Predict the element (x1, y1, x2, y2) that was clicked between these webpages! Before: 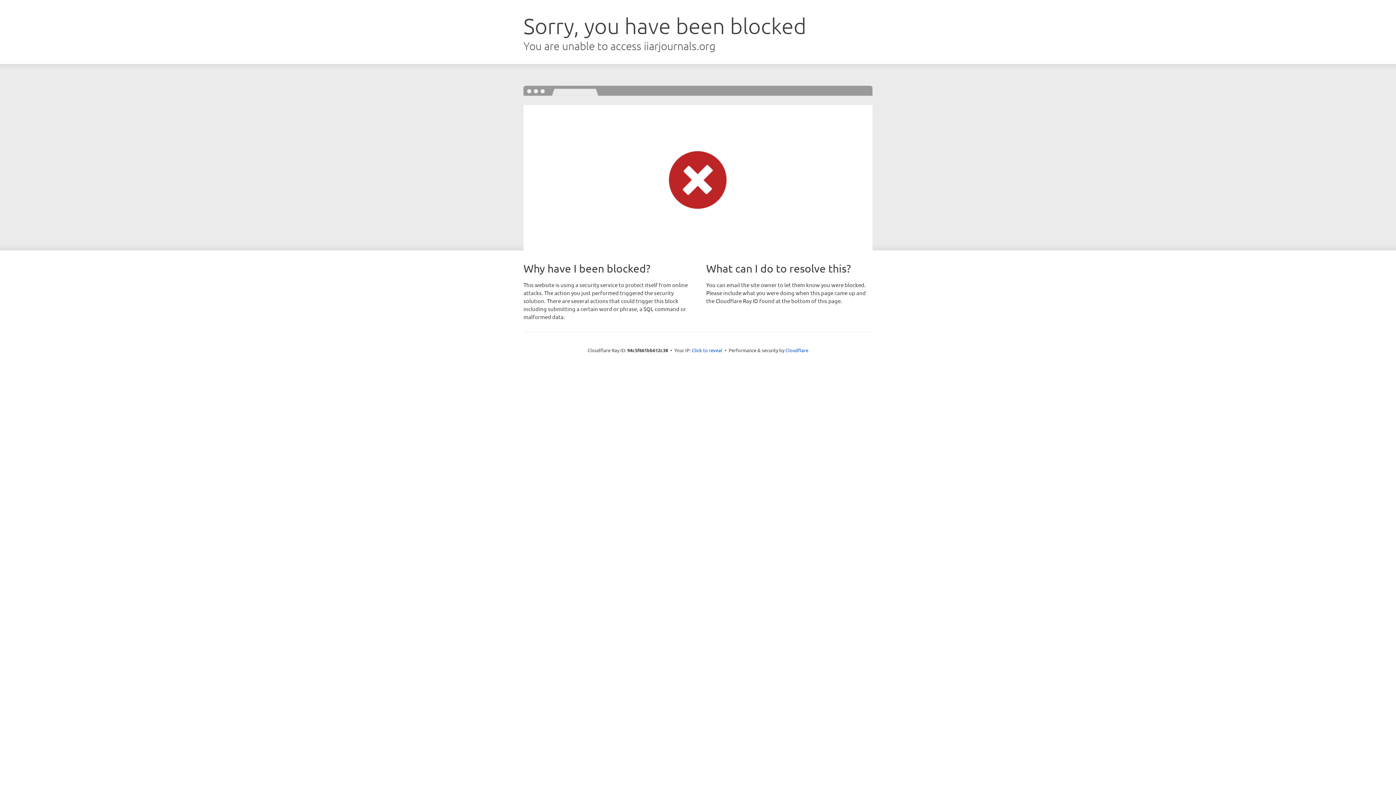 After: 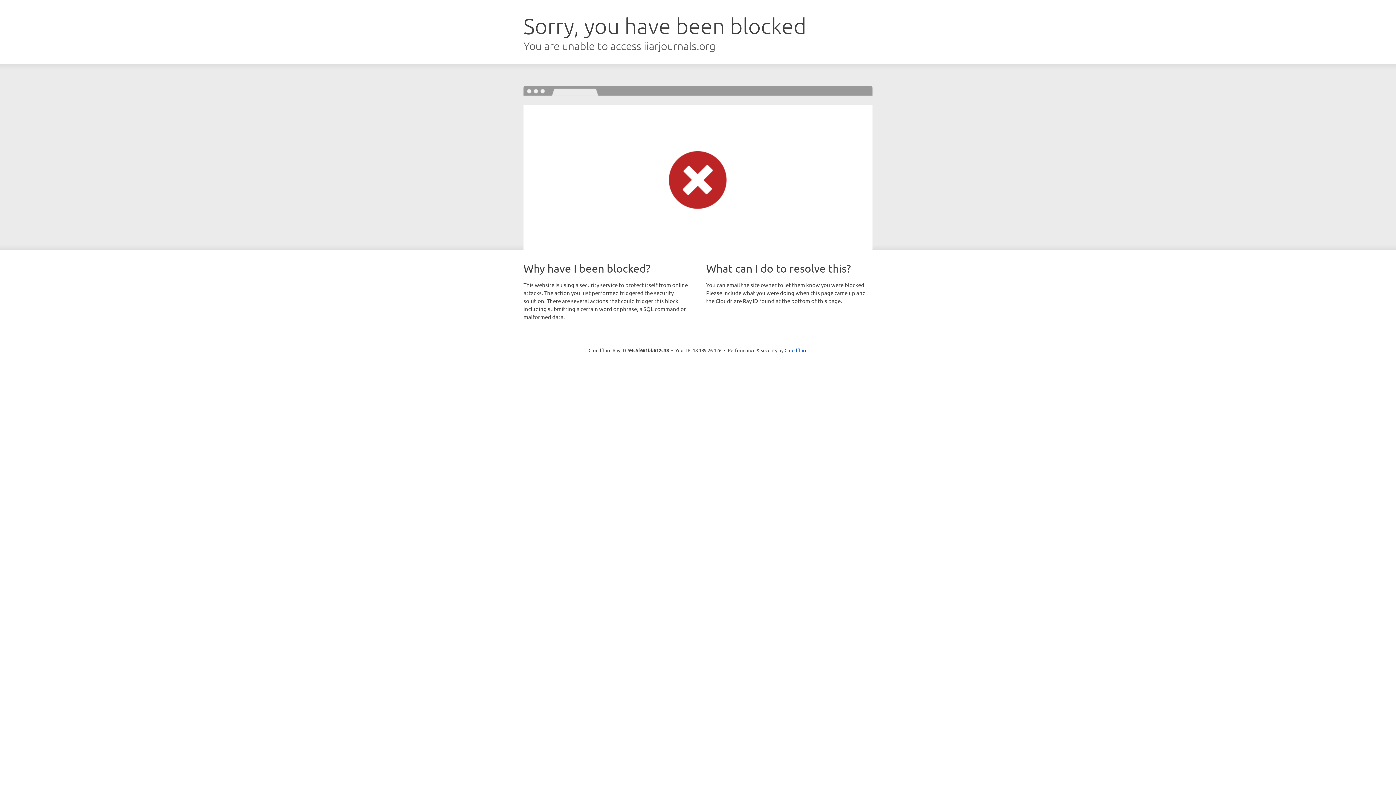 Action: label: Click to reveal bbox: (692, 346, 722, 353)